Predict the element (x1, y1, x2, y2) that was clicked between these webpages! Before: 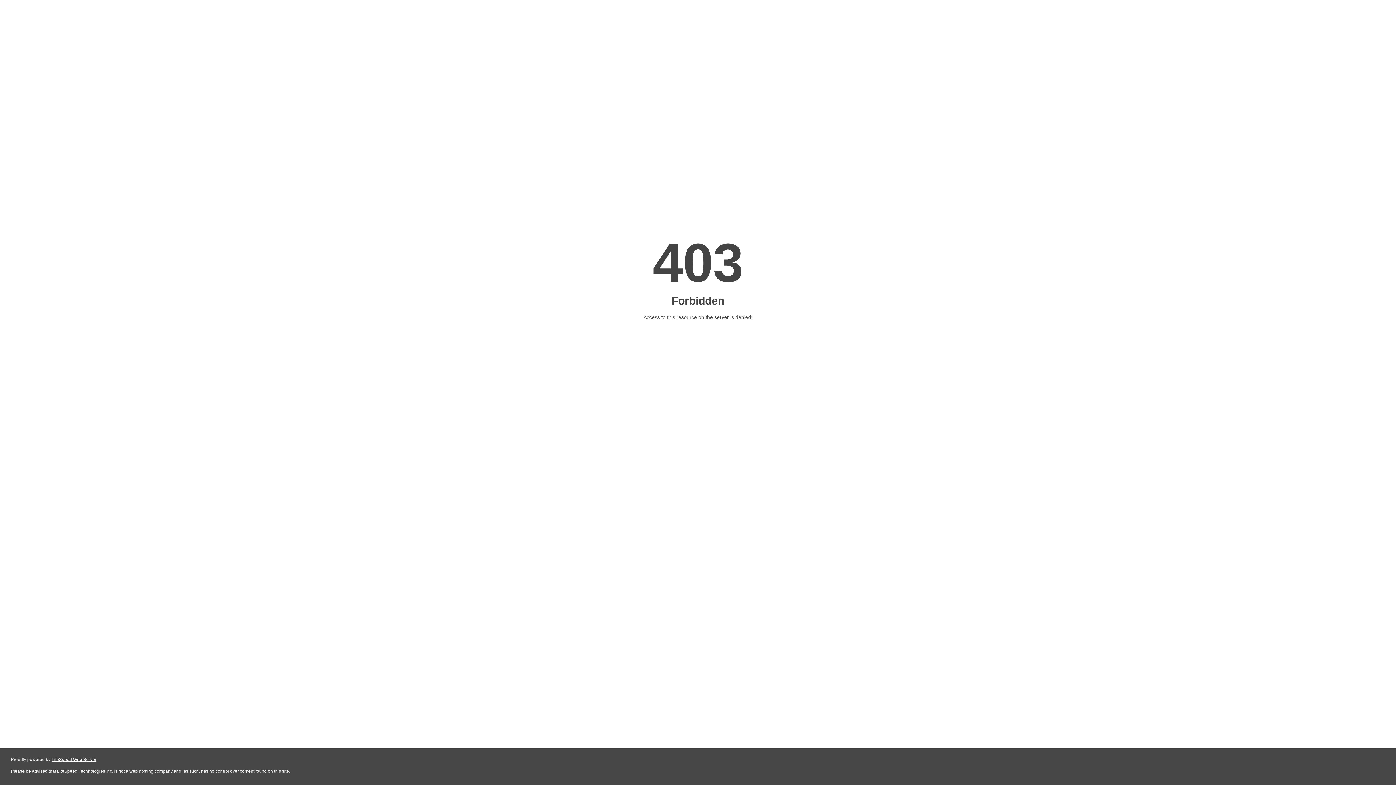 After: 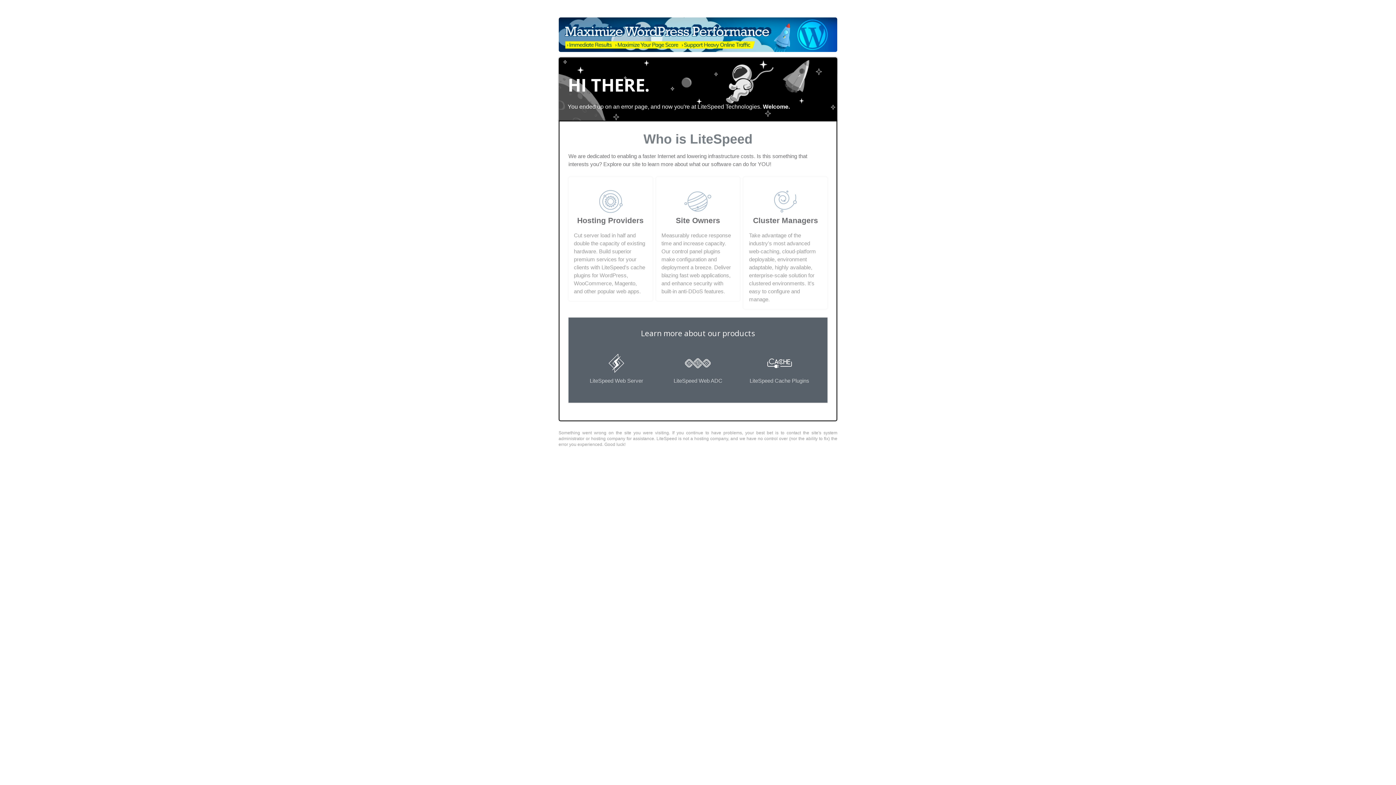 Action: bbox: (51, 757, 96, 762) label: LiteSpeed Web Server